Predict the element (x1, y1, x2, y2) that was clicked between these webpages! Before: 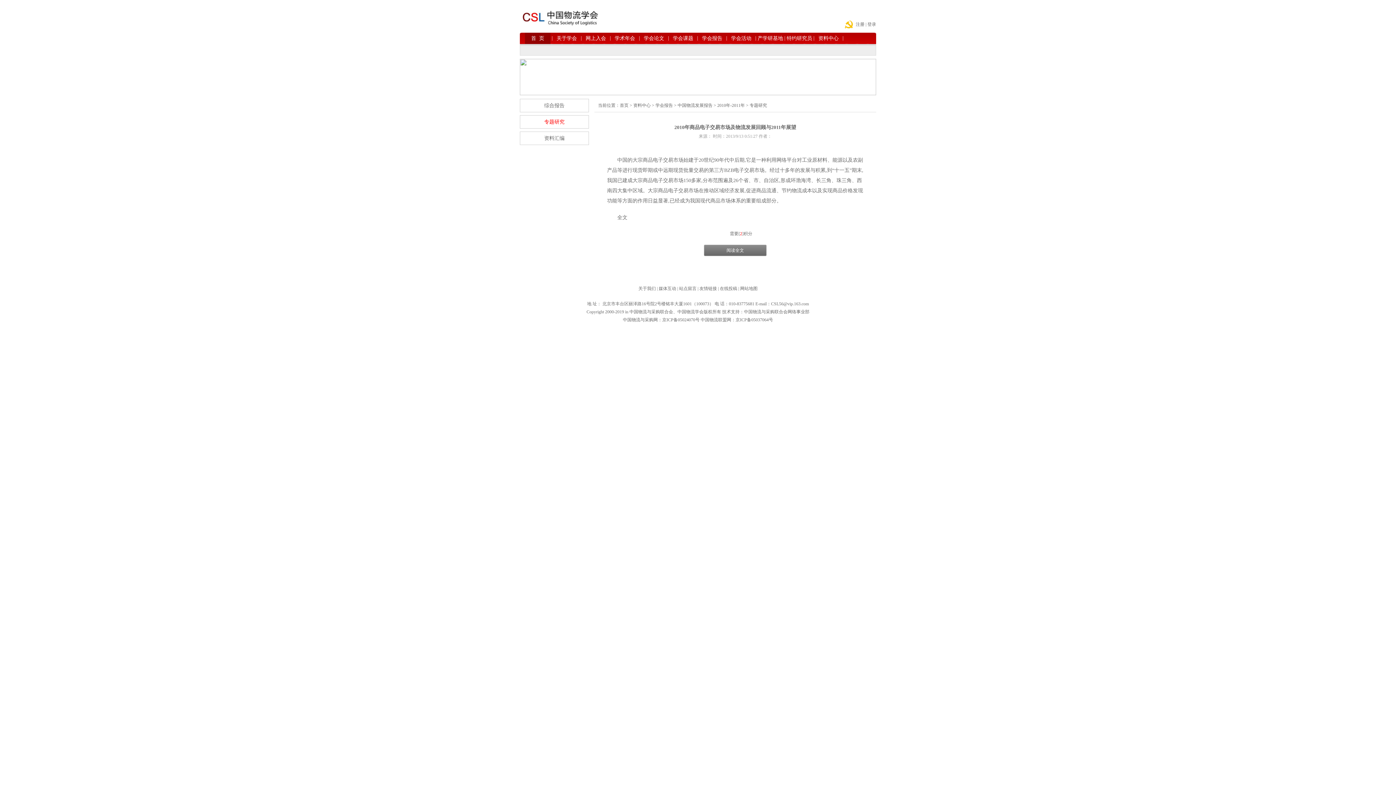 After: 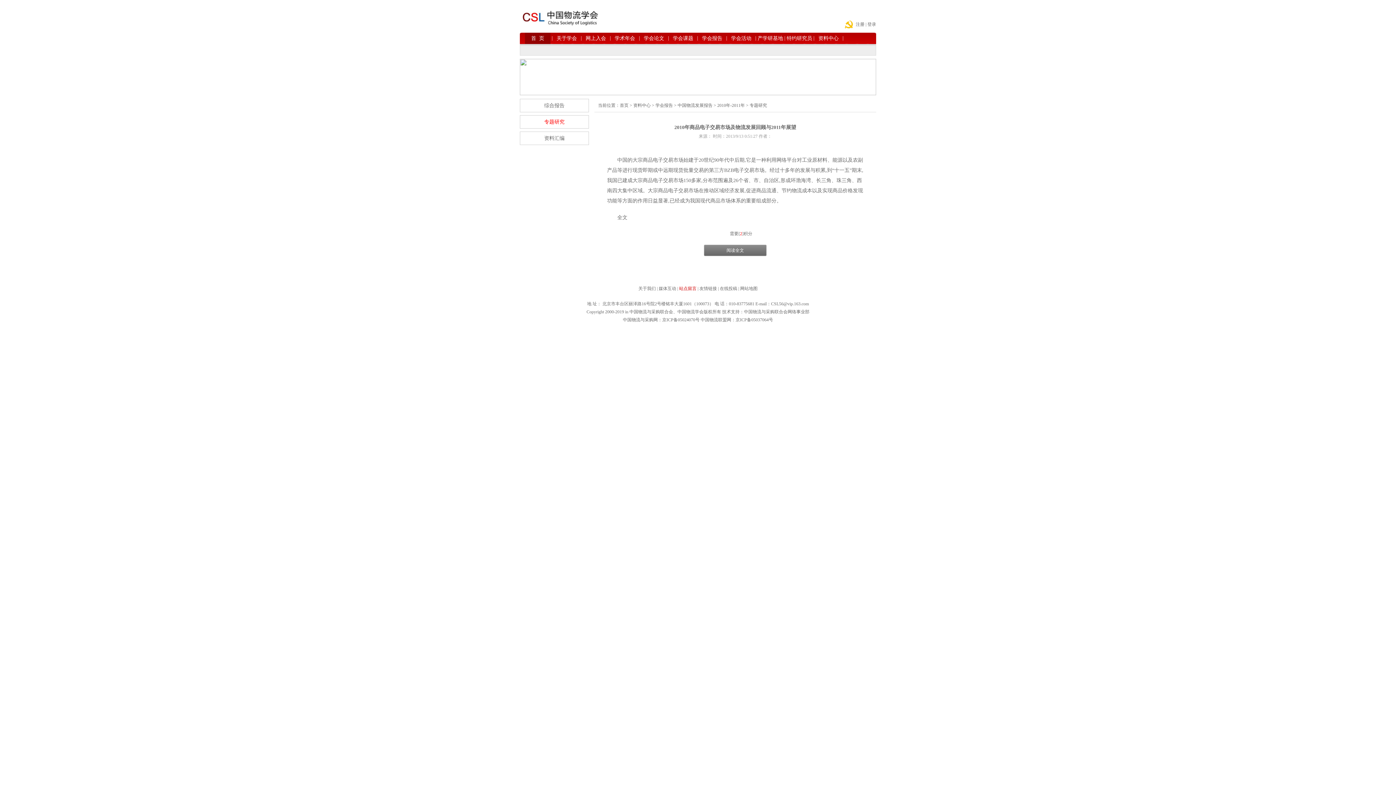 Action: label: 站点留言 bbox: (679, 286, 696, 291)